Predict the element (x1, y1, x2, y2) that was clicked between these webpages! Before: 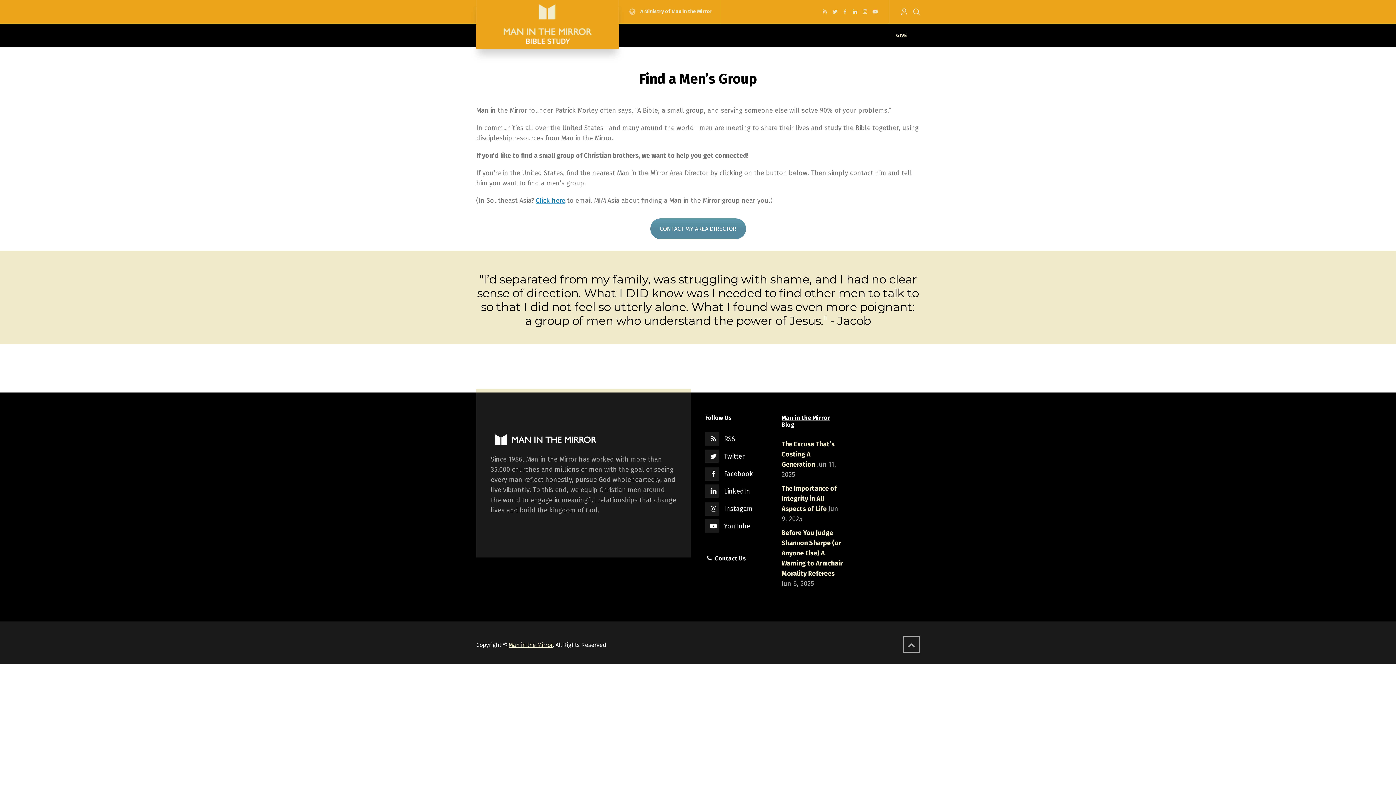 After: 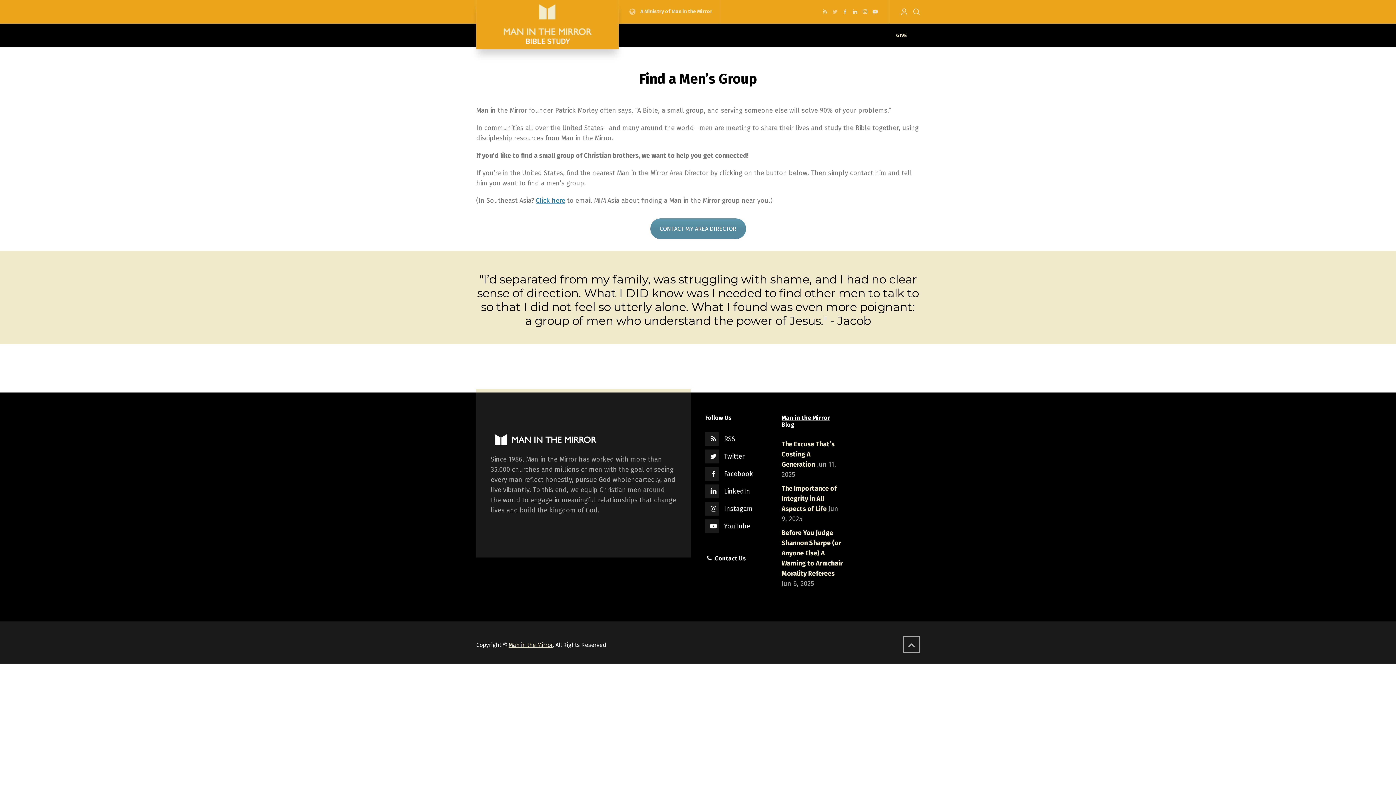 Action: bbox: (831, 8, 838, 15)